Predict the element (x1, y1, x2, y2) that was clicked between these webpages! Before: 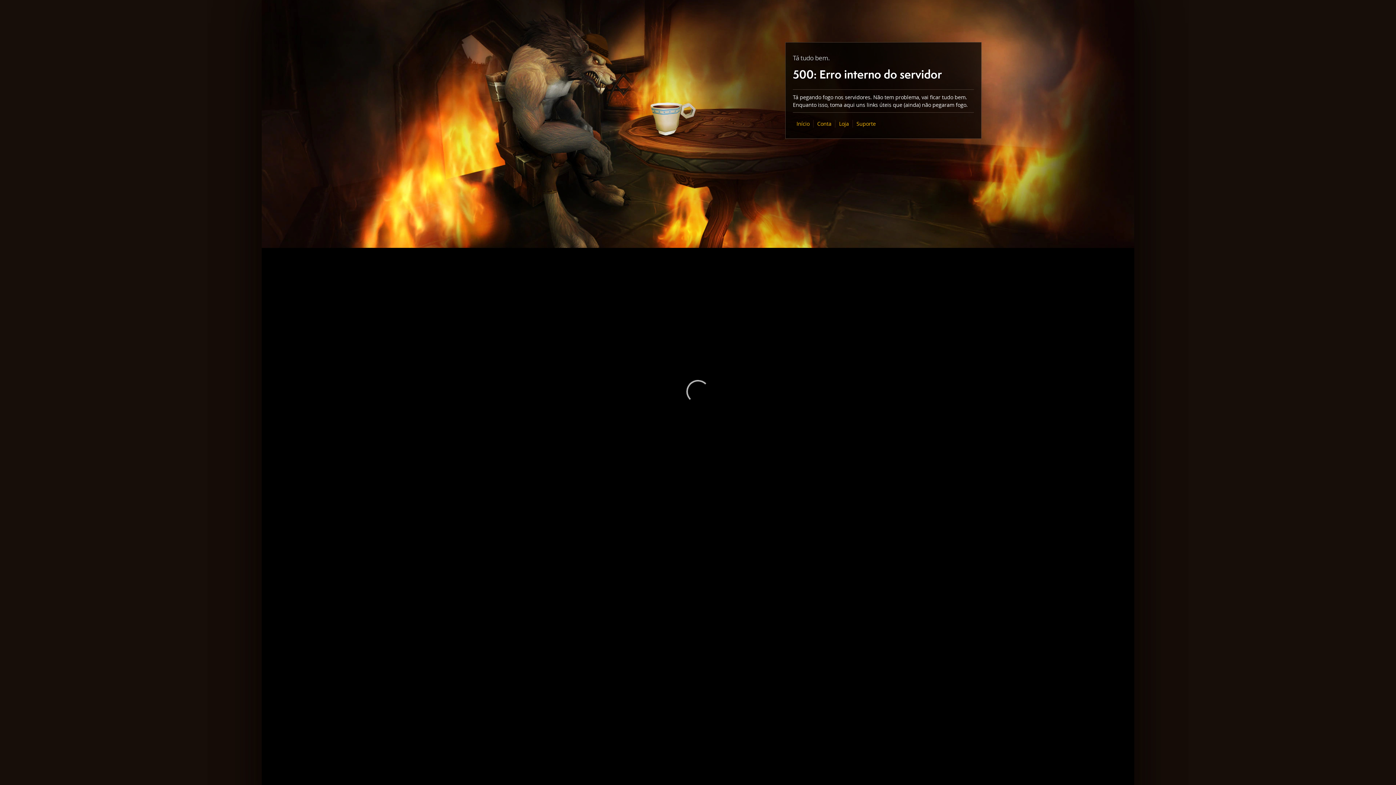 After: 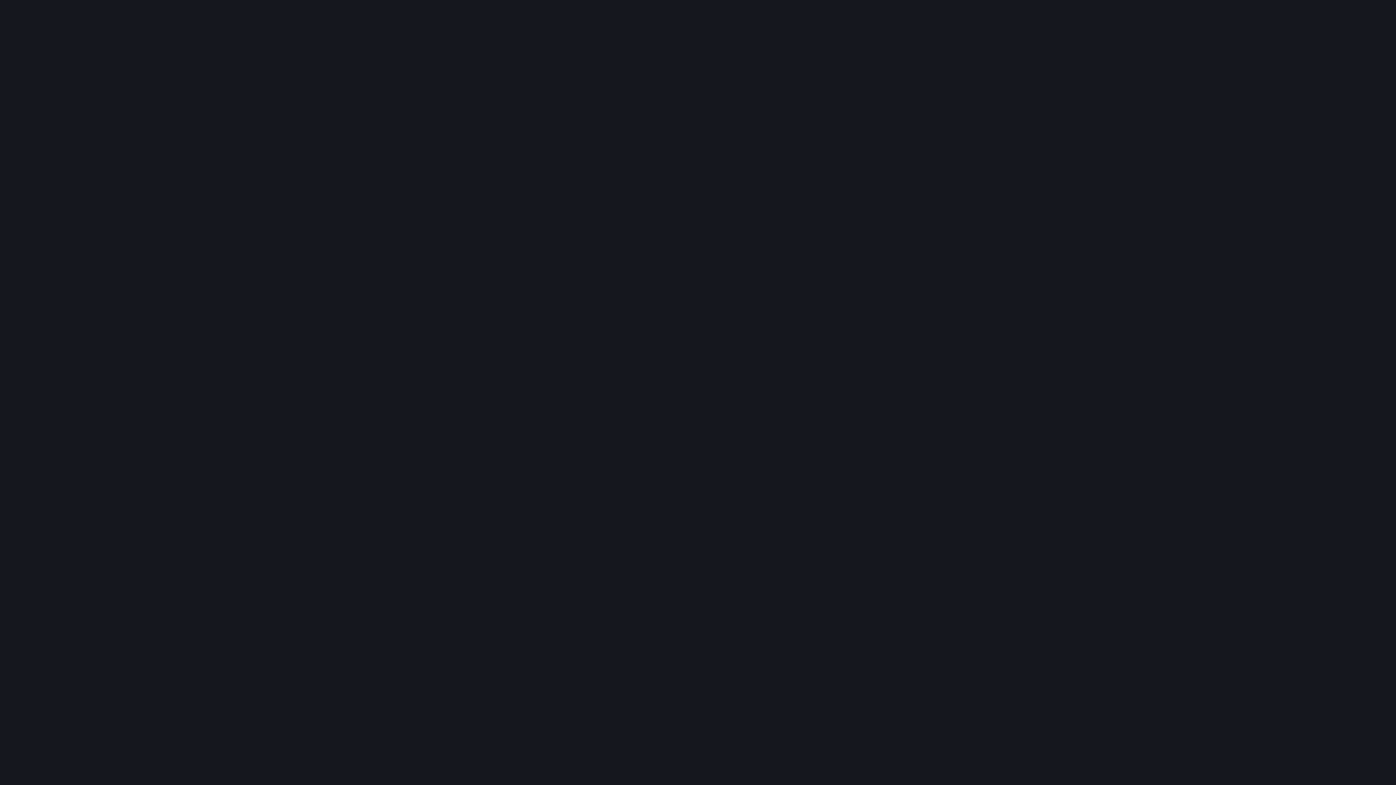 Action: bbox: (839, 120, 849, 127) label: Loja